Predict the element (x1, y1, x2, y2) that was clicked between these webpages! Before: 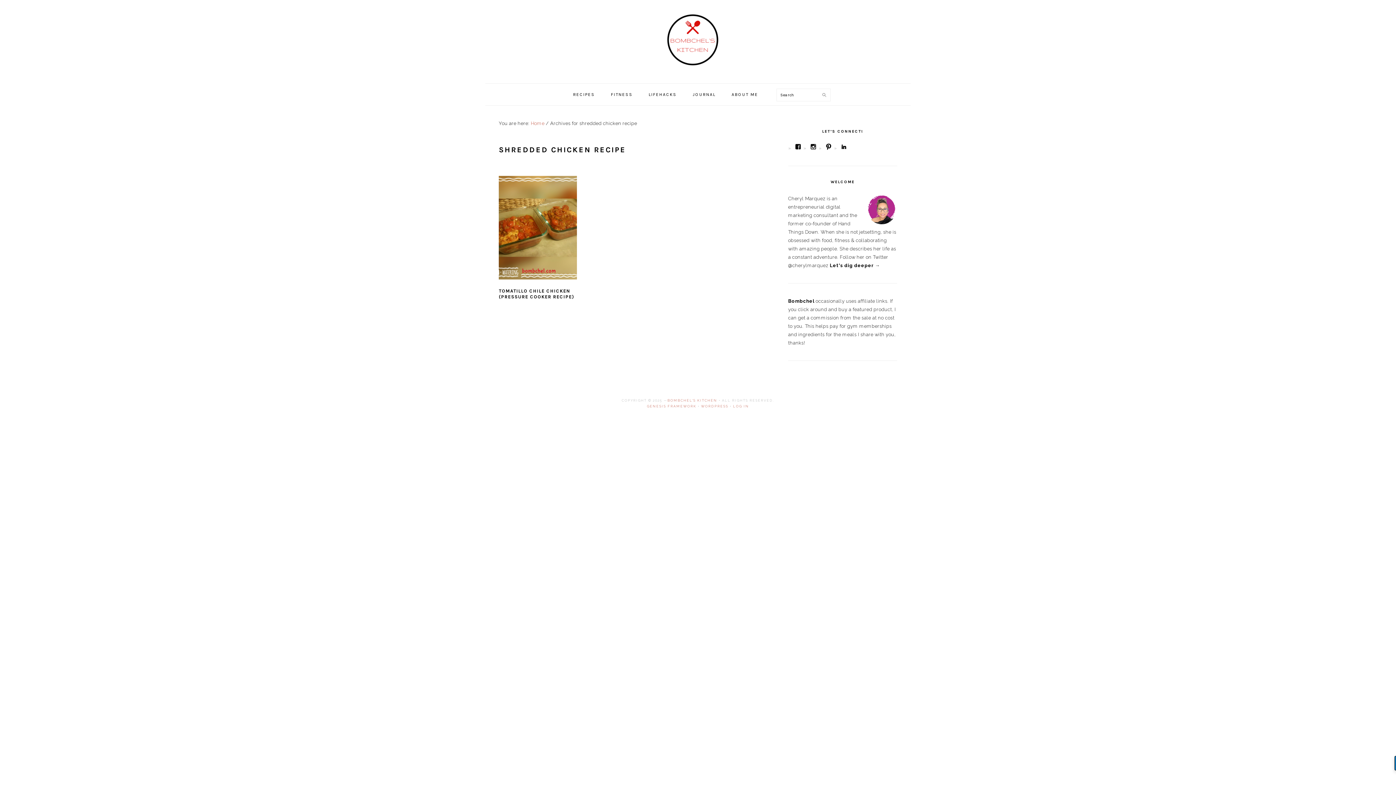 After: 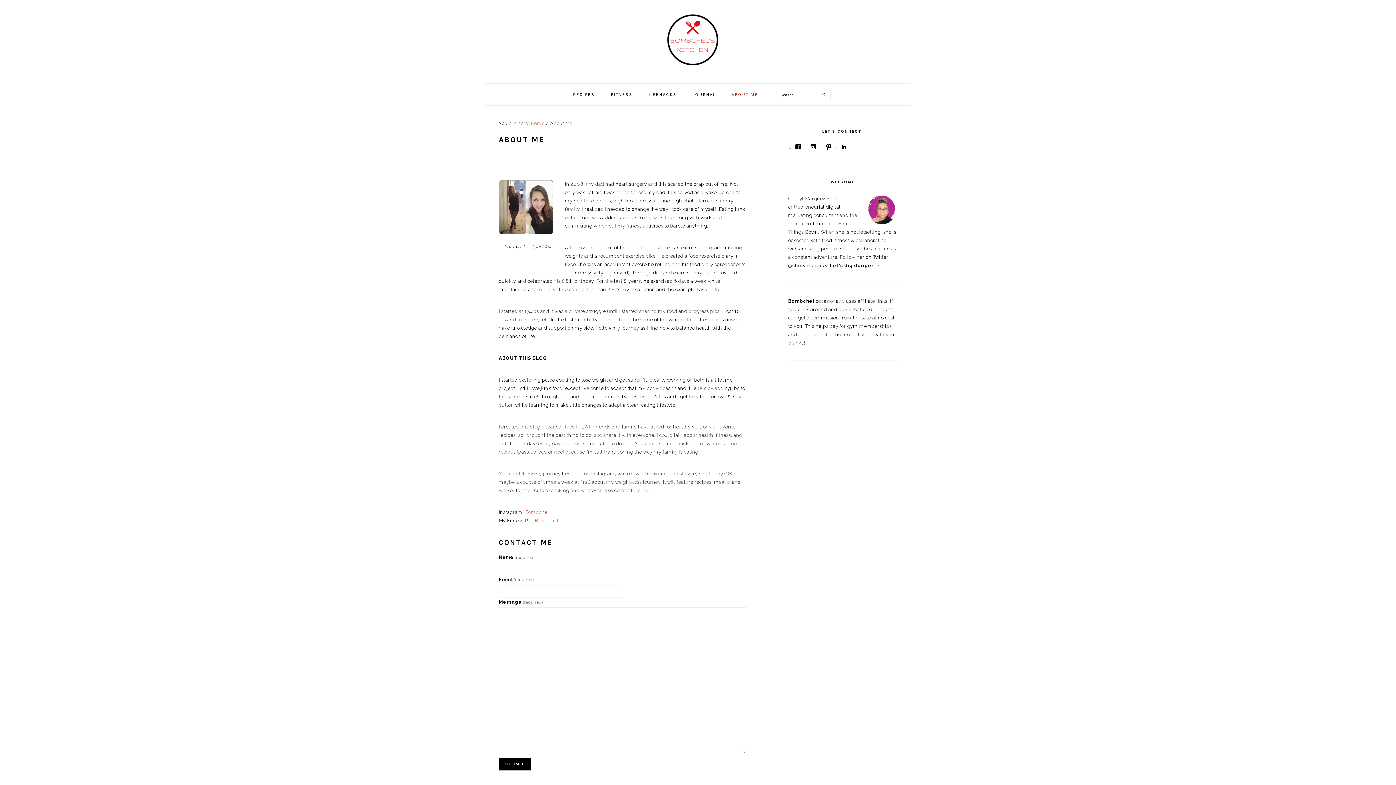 Action: bbox: (830, 262, 880, 268) label: Let's dig deeper →